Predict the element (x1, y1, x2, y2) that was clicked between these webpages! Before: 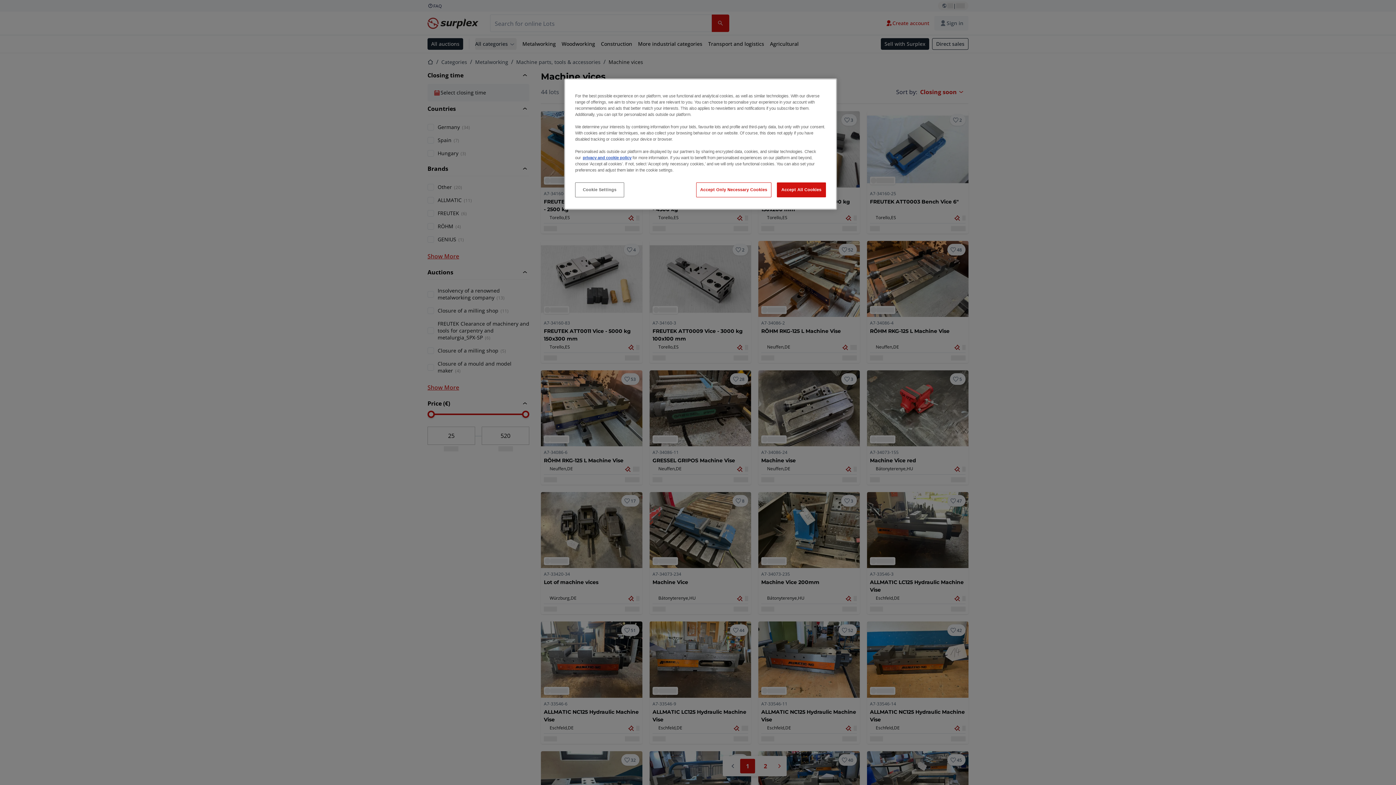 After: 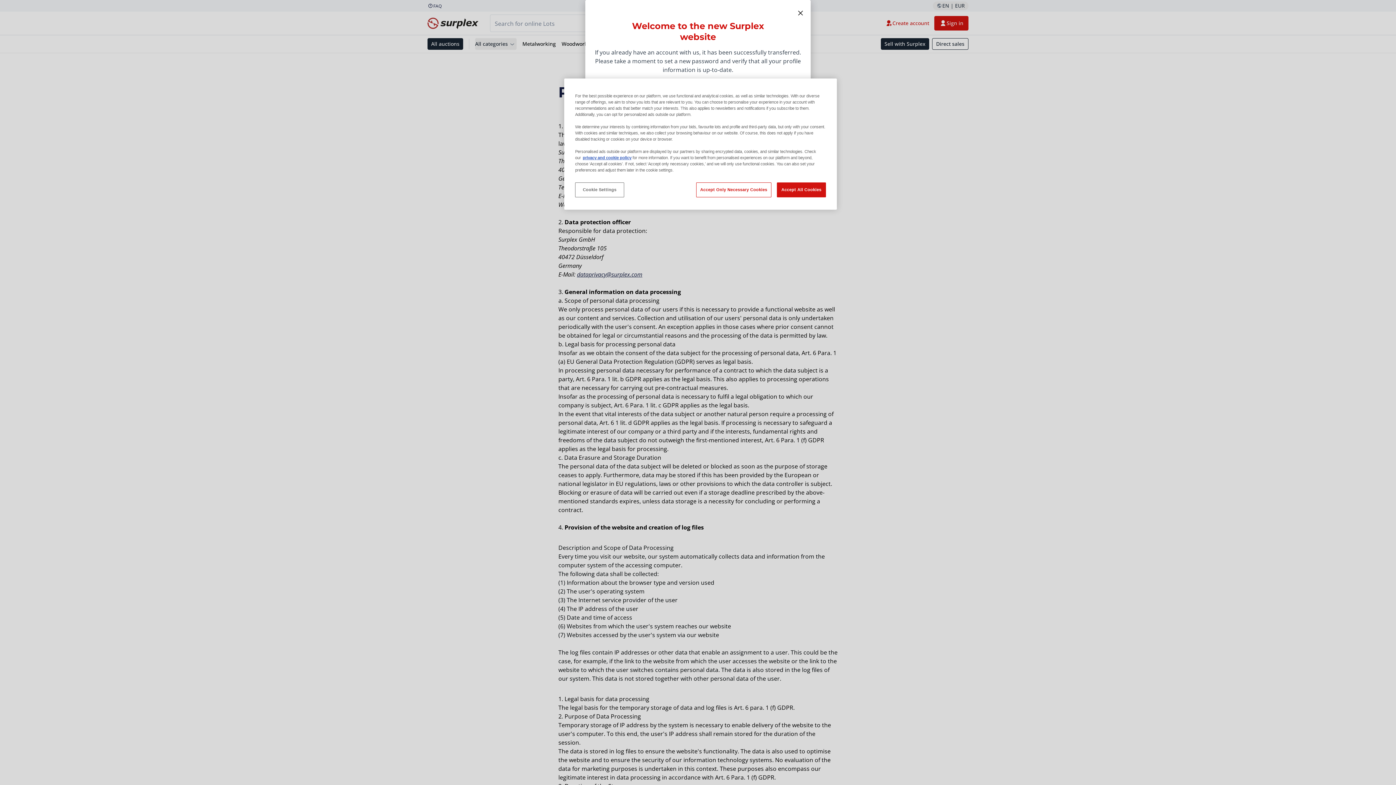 Action: label: privacy and cookie policy bbox: (582, 155, 631, 160)